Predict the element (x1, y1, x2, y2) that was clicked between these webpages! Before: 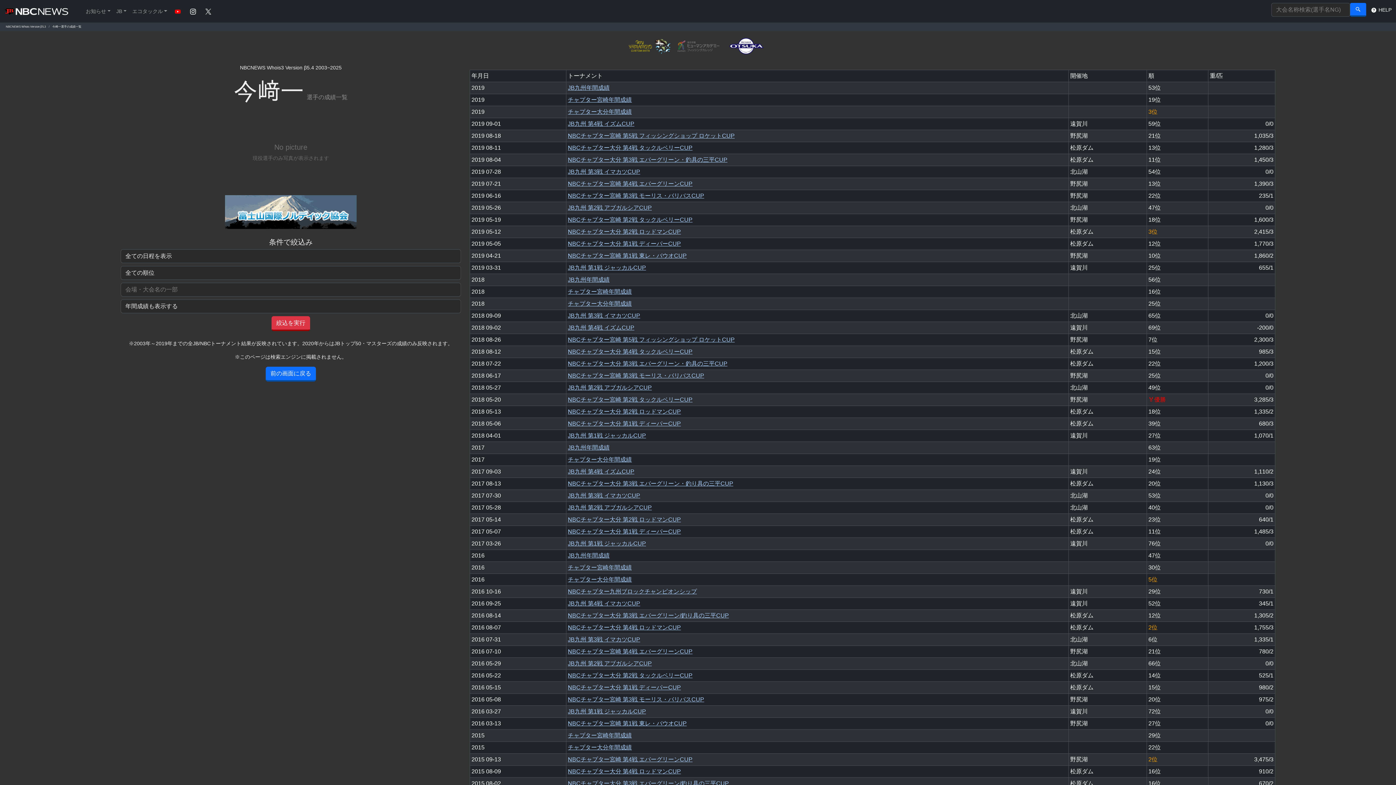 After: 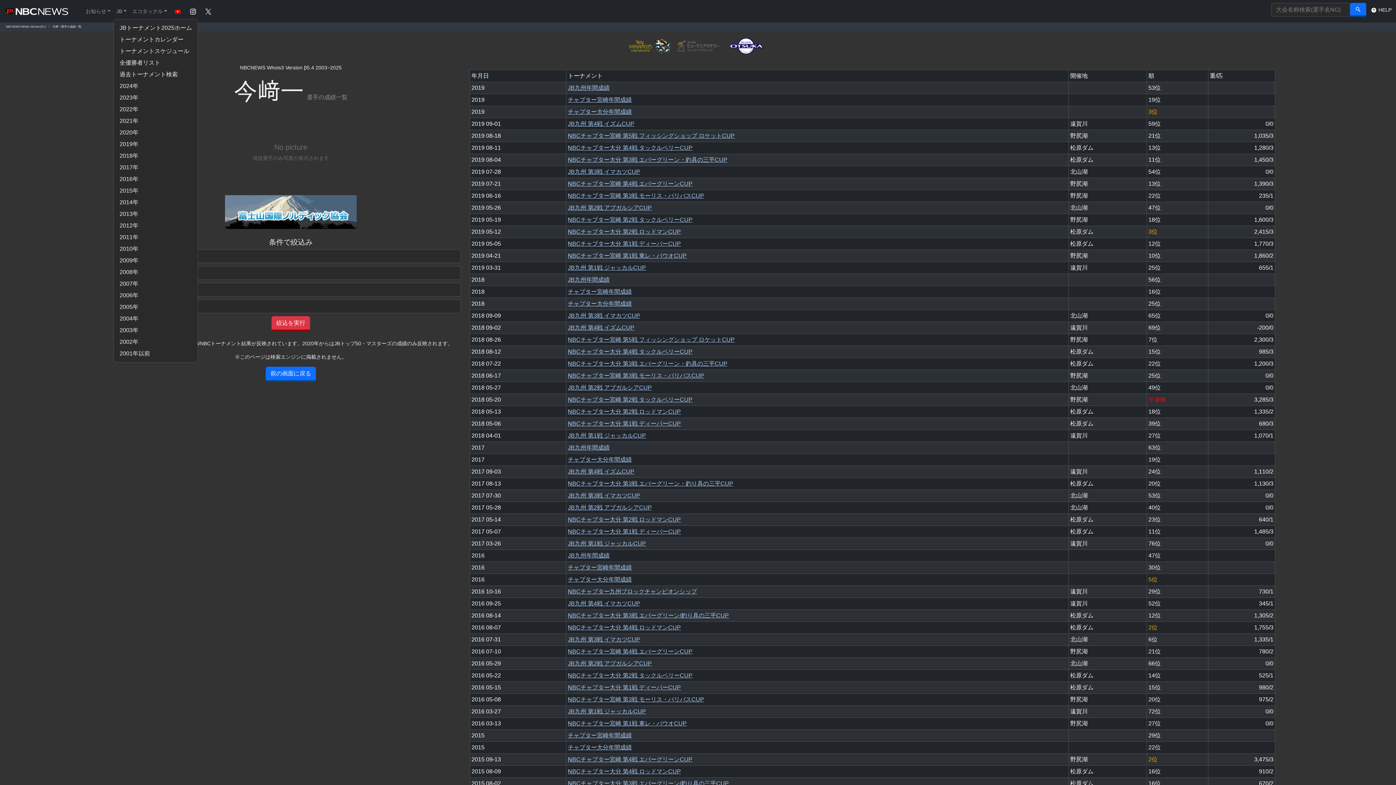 Action: label: JB bbox: (113, 4, 129, 18)